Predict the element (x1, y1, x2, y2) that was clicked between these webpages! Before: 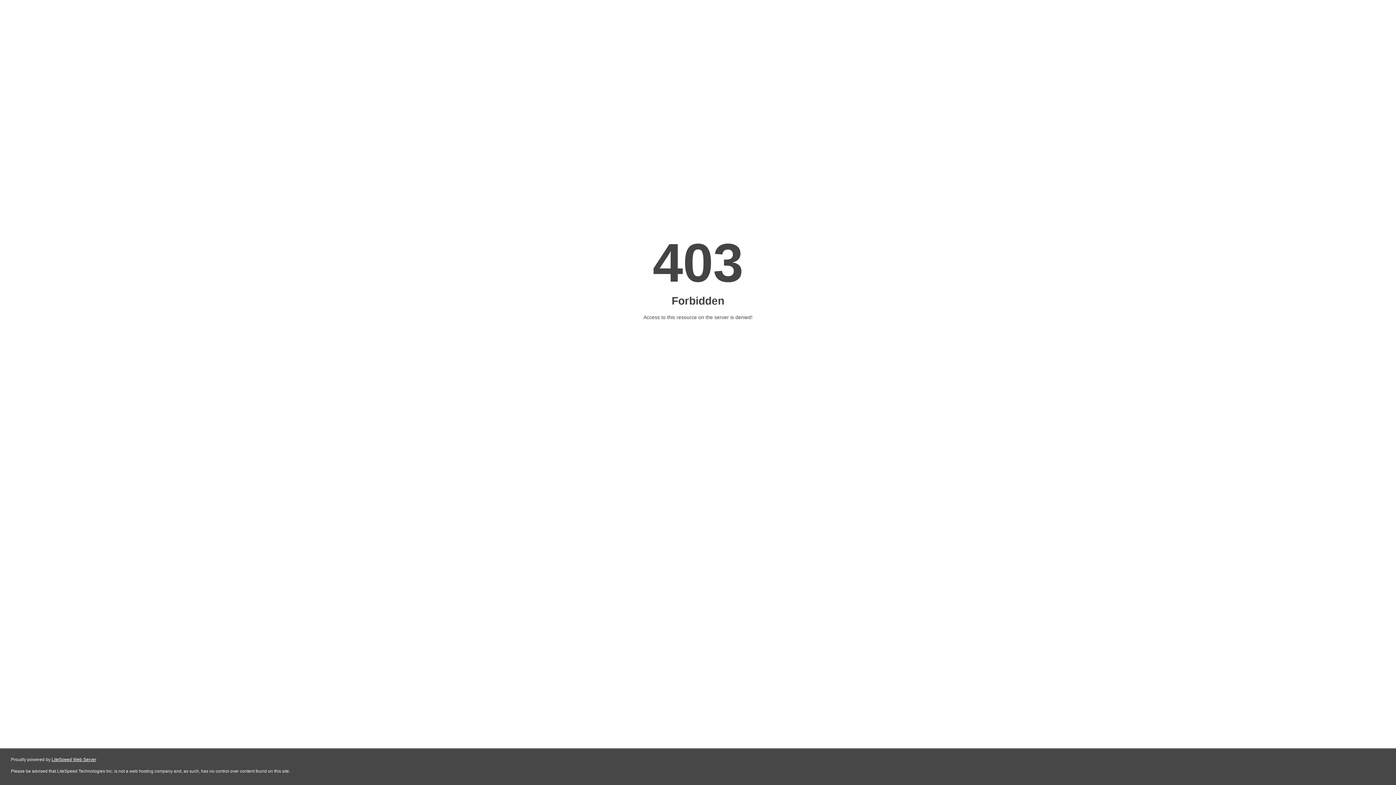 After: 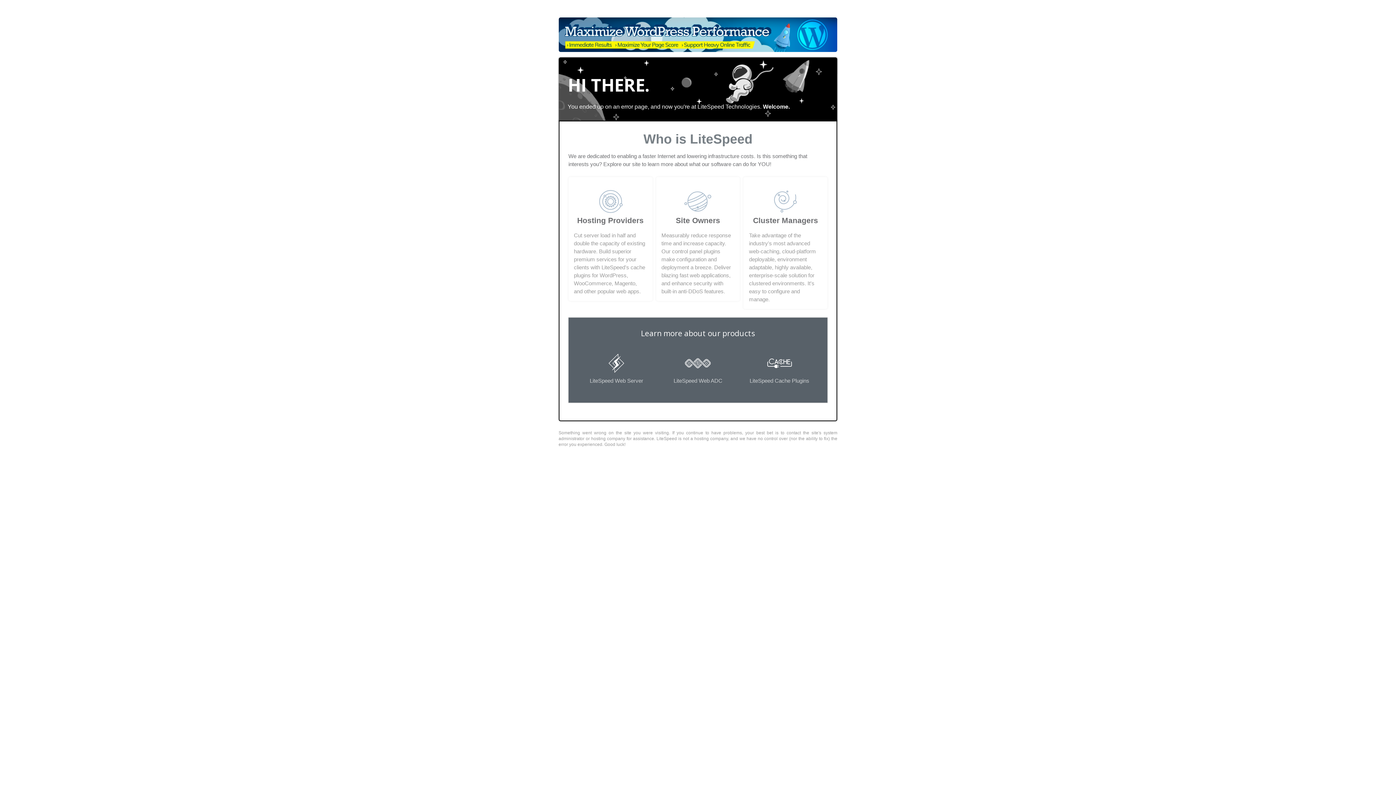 Action: bbox: (51, 757, 96, 762) label: LiteSpeed Web Server